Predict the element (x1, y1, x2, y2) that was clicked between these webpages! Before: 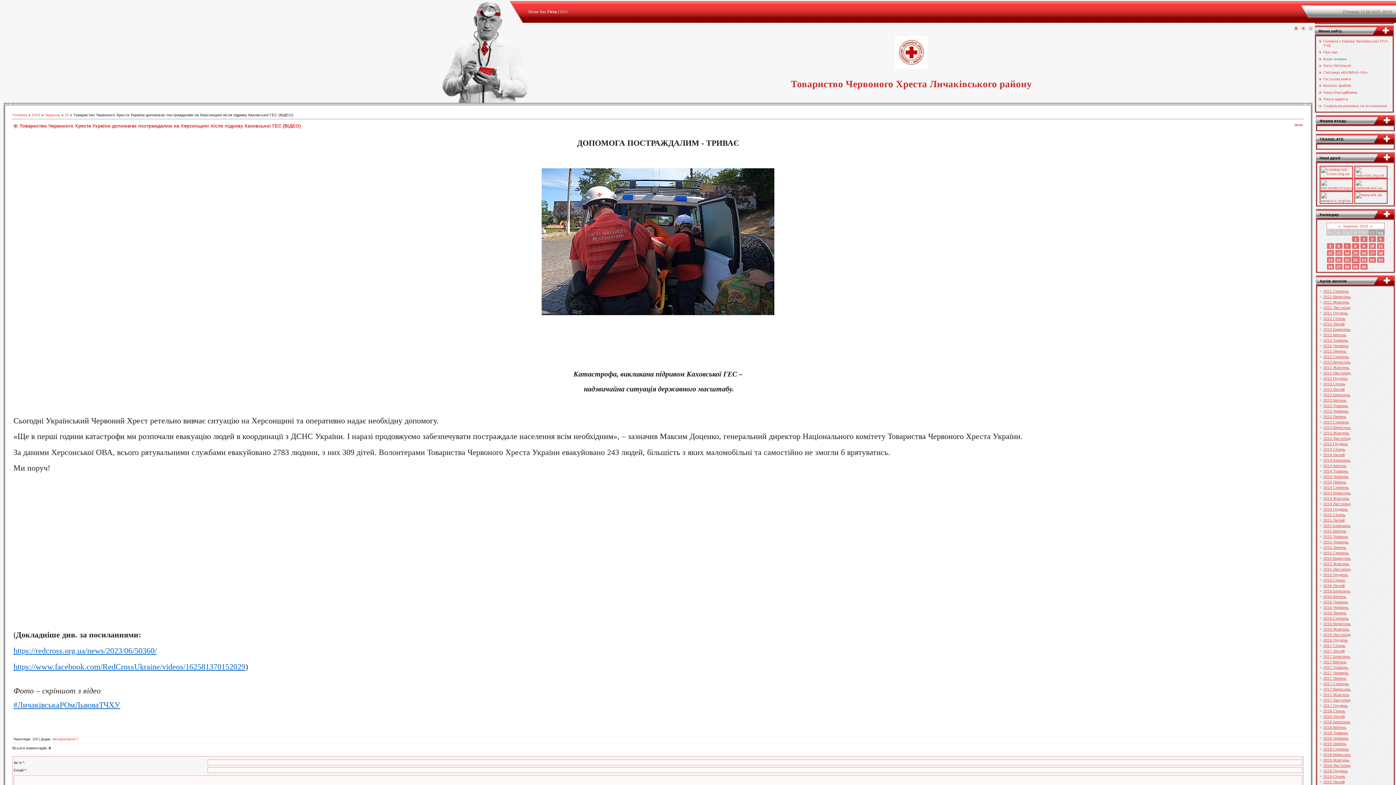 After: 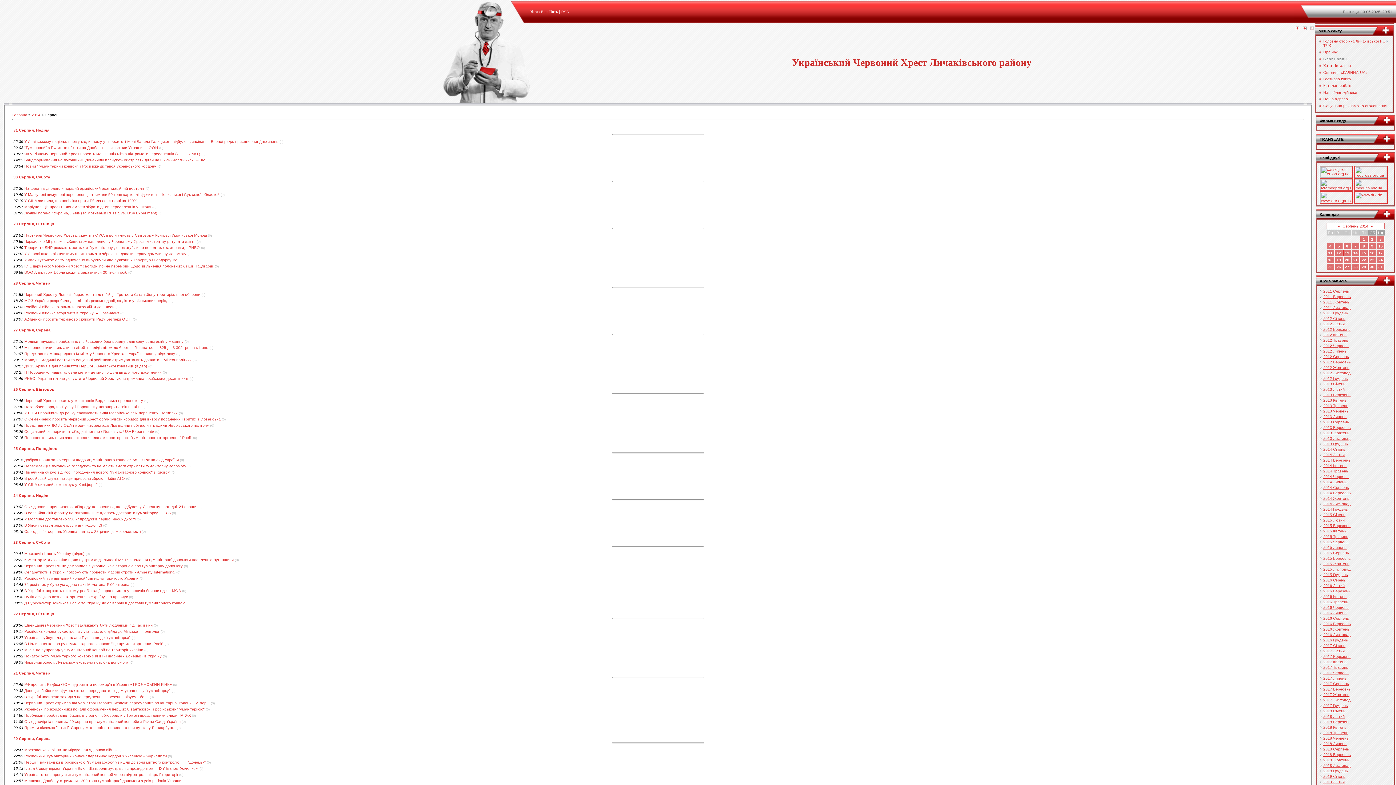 Action: bbox: (1323, 485, 1349, 489) label: 2014 Серпень